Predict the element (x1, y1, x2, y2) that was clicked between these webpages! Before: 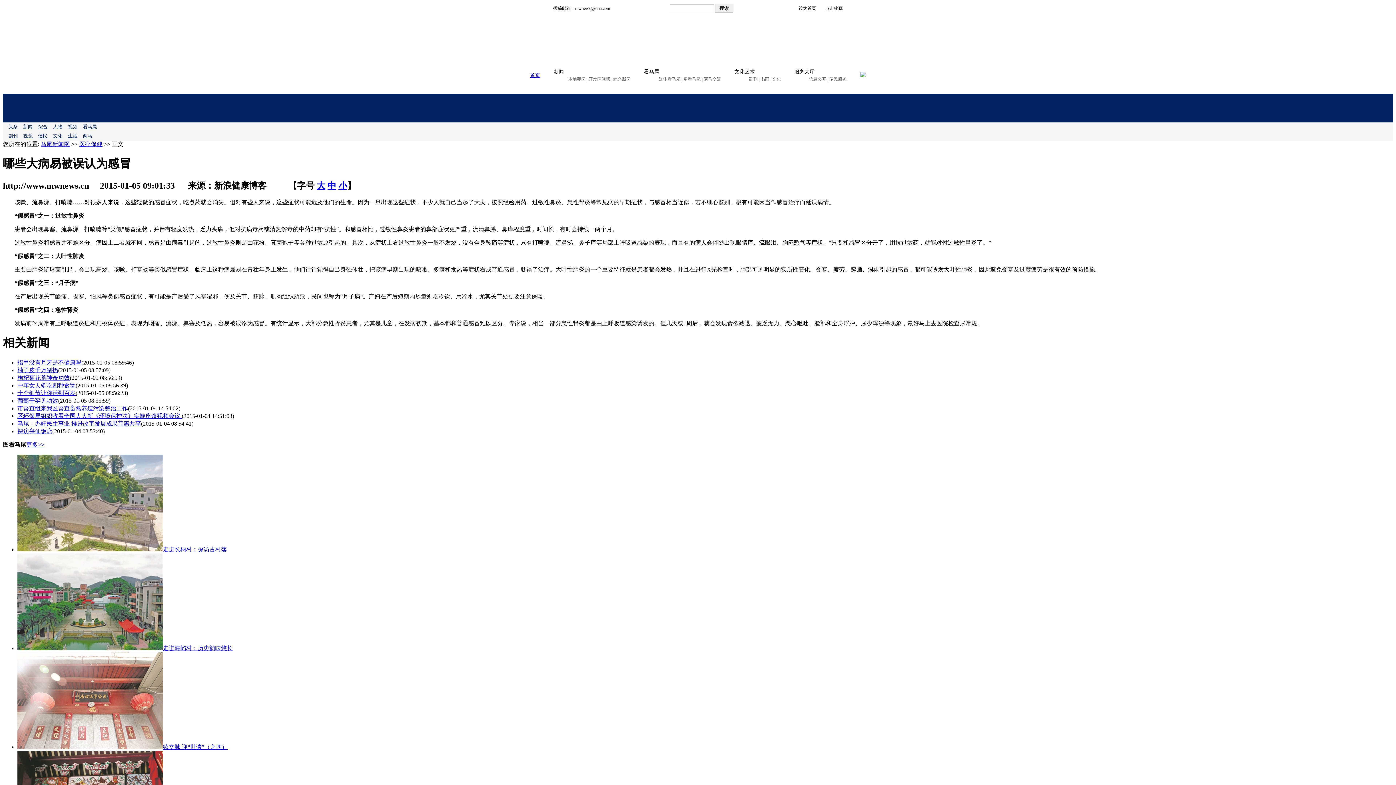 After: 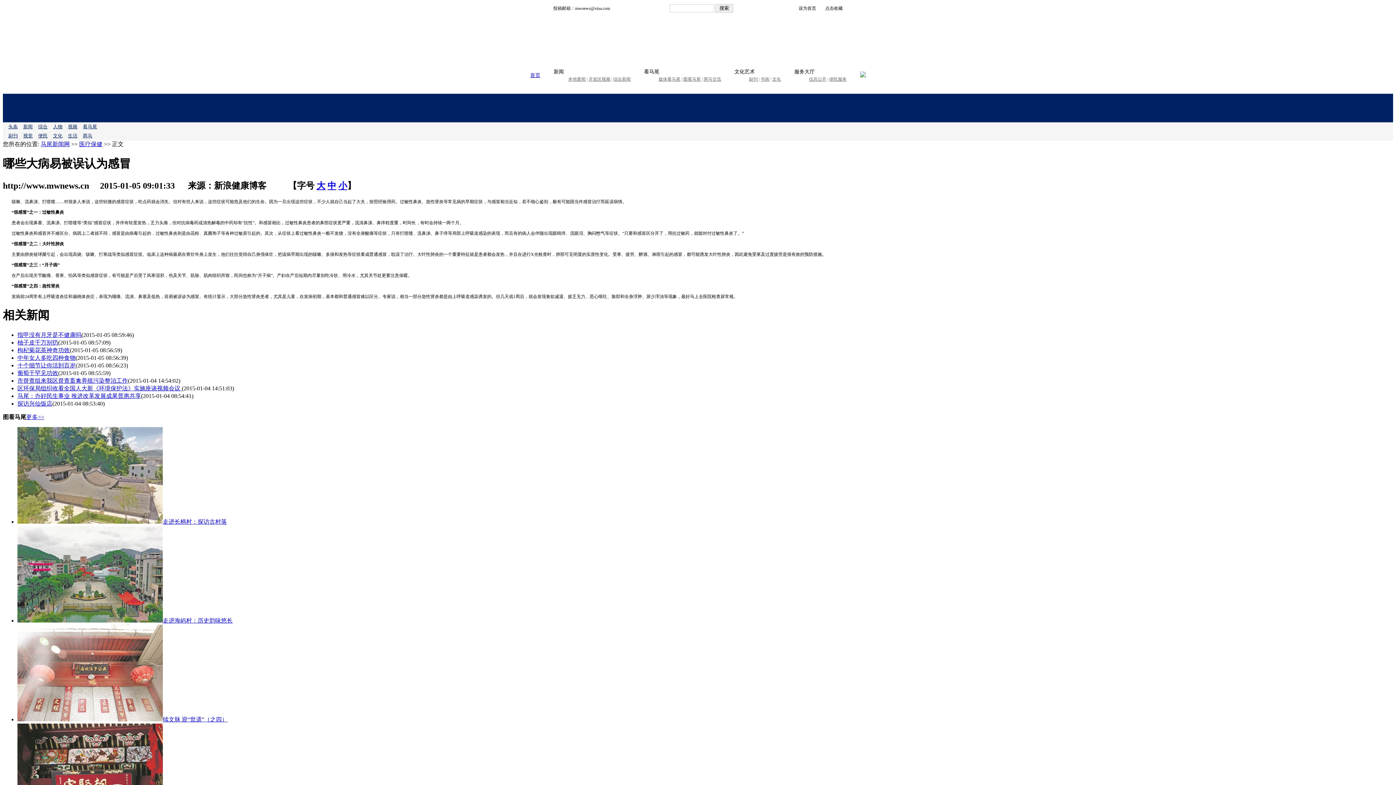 Action: bbox: (338, 181, 347, 190) label: 小